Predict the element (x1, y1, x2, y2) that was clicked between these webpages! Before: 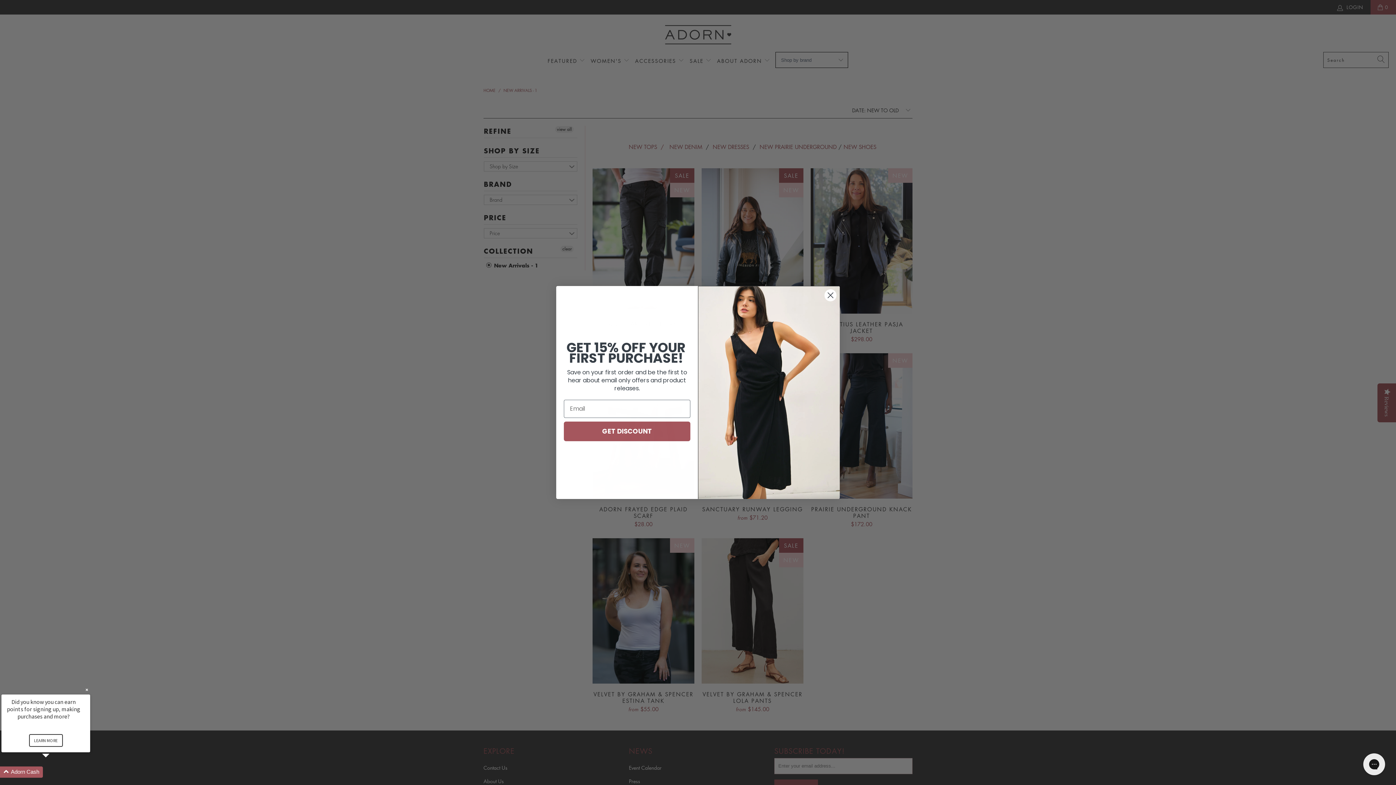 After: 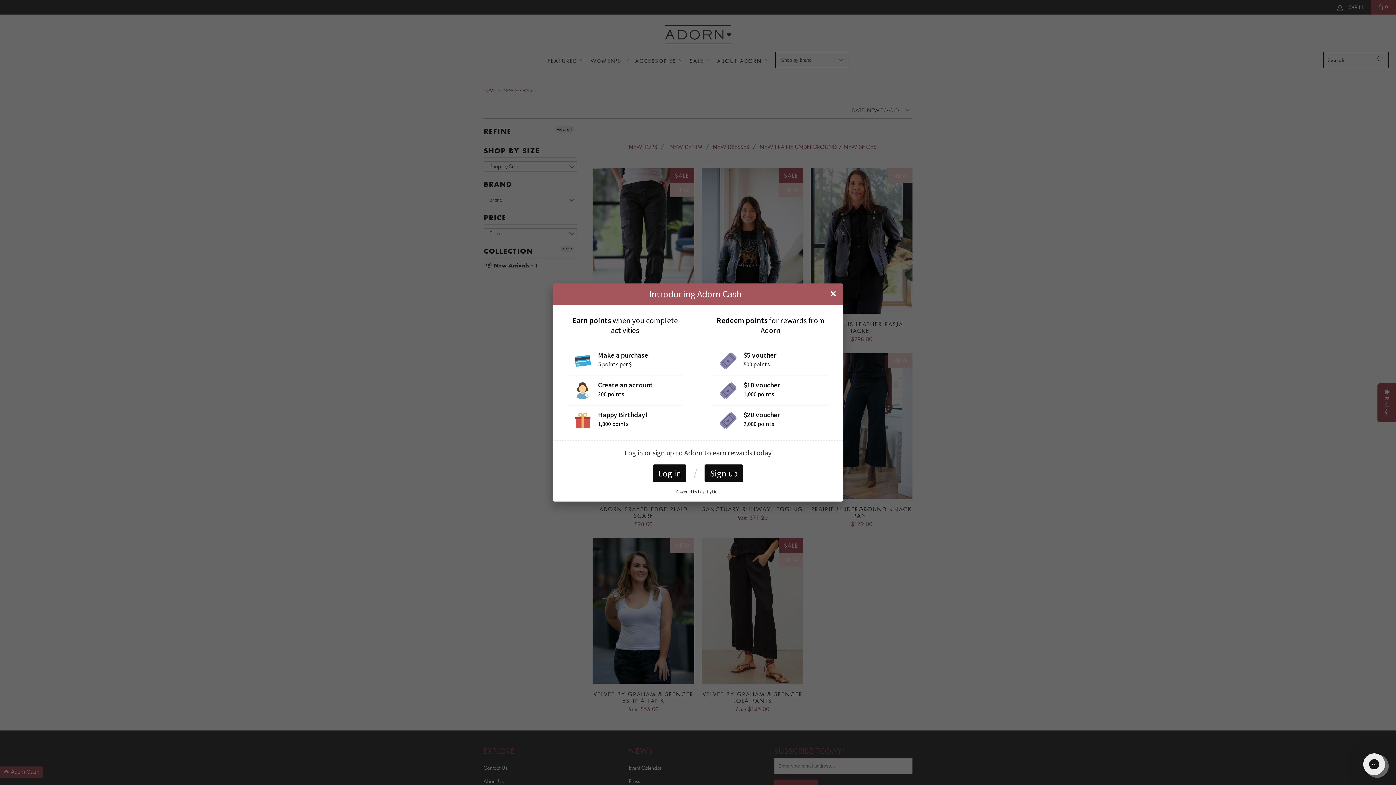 Action: bbox: (28, 734, 62, 747) label: LEARN MORE